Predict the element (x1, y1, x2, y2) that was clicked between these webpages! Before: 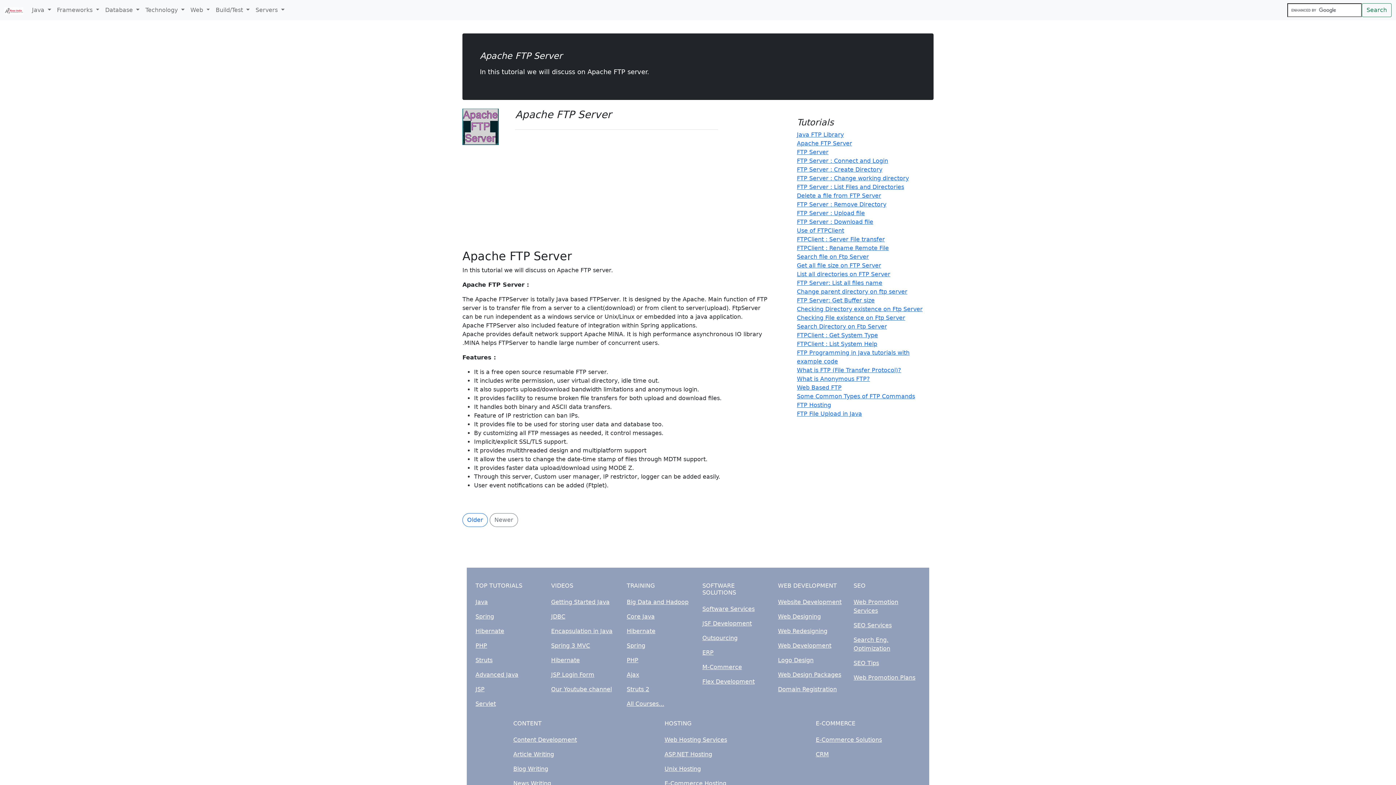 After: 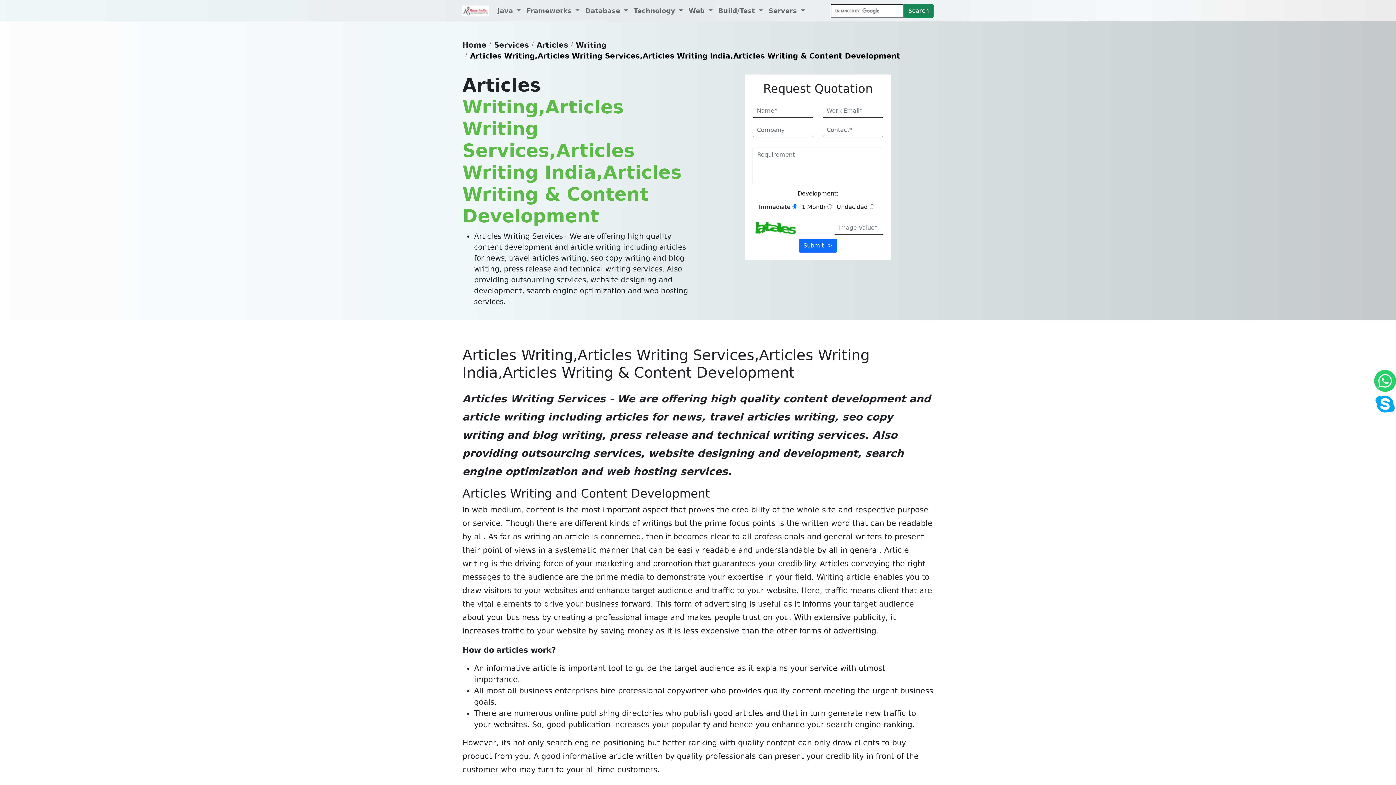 Action: label: Content Development bbox: (513, 736, 577, 743)